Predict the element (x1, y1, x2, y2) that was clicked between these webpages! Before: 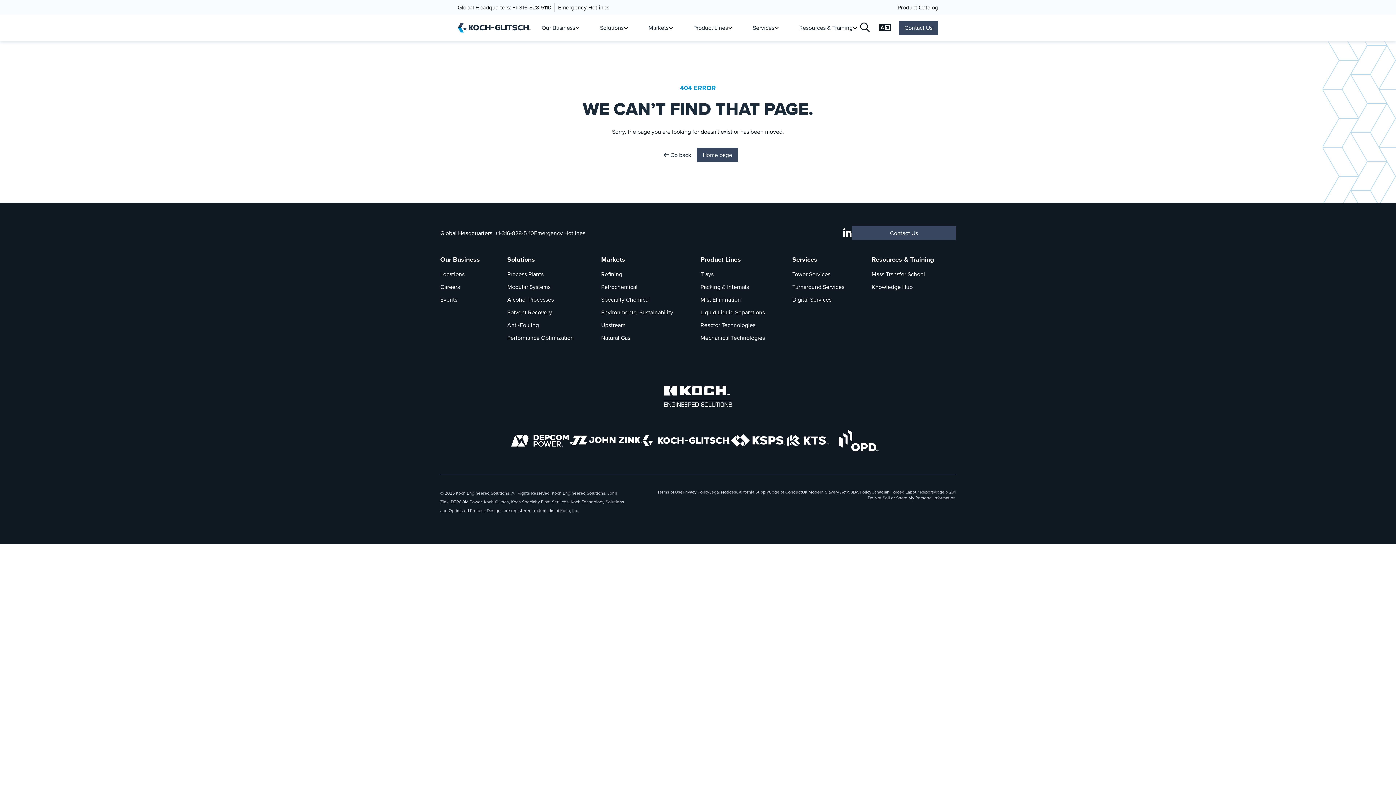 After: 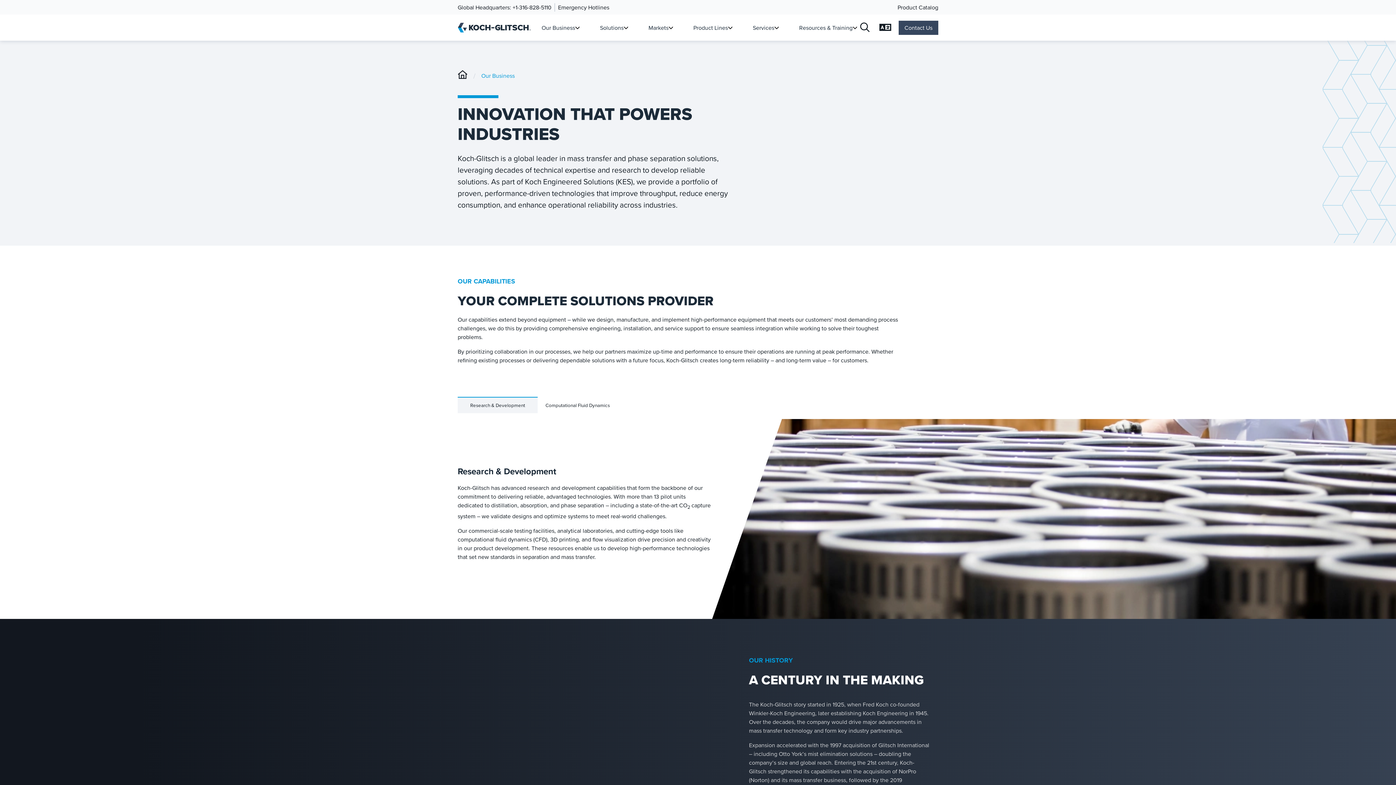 Action: bbox: (541, 23, 575, 31) label: Our Business